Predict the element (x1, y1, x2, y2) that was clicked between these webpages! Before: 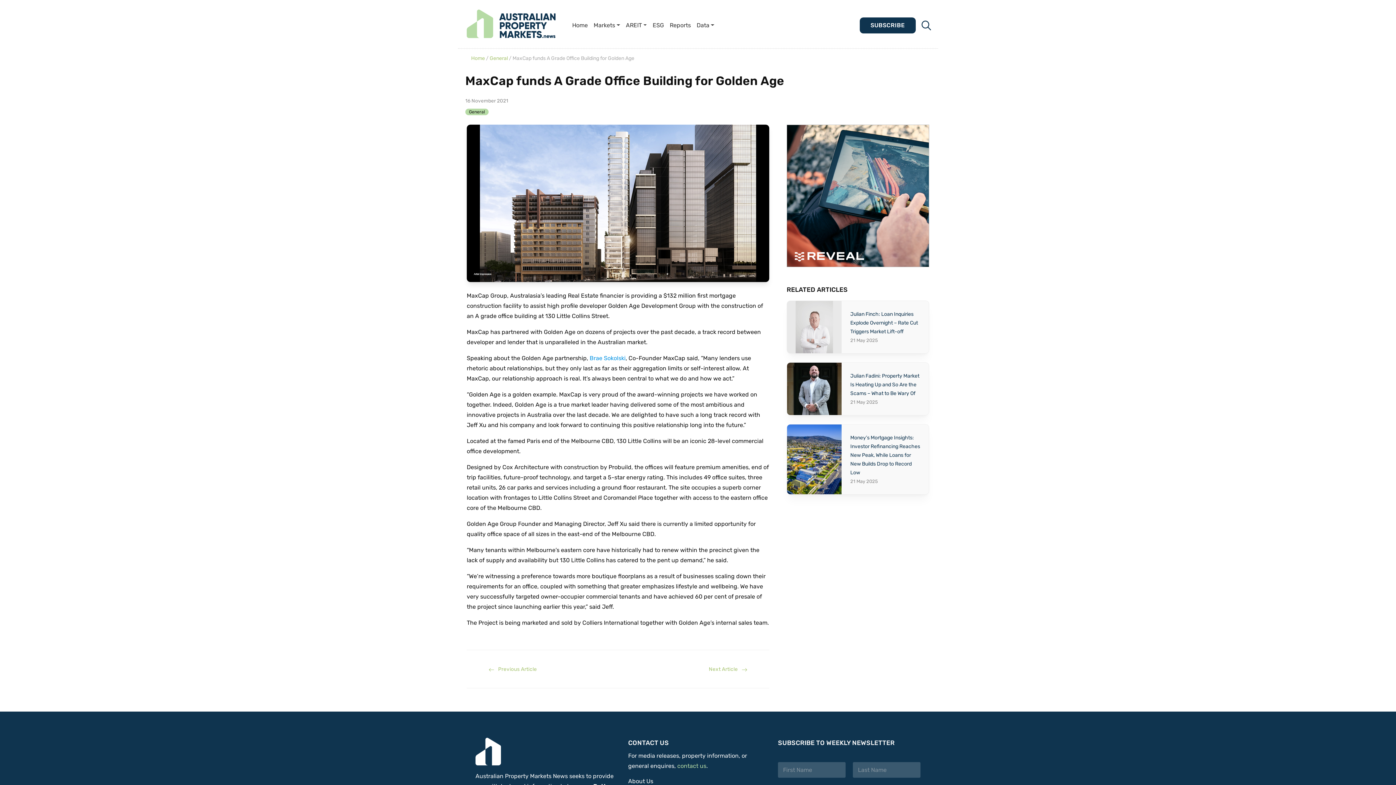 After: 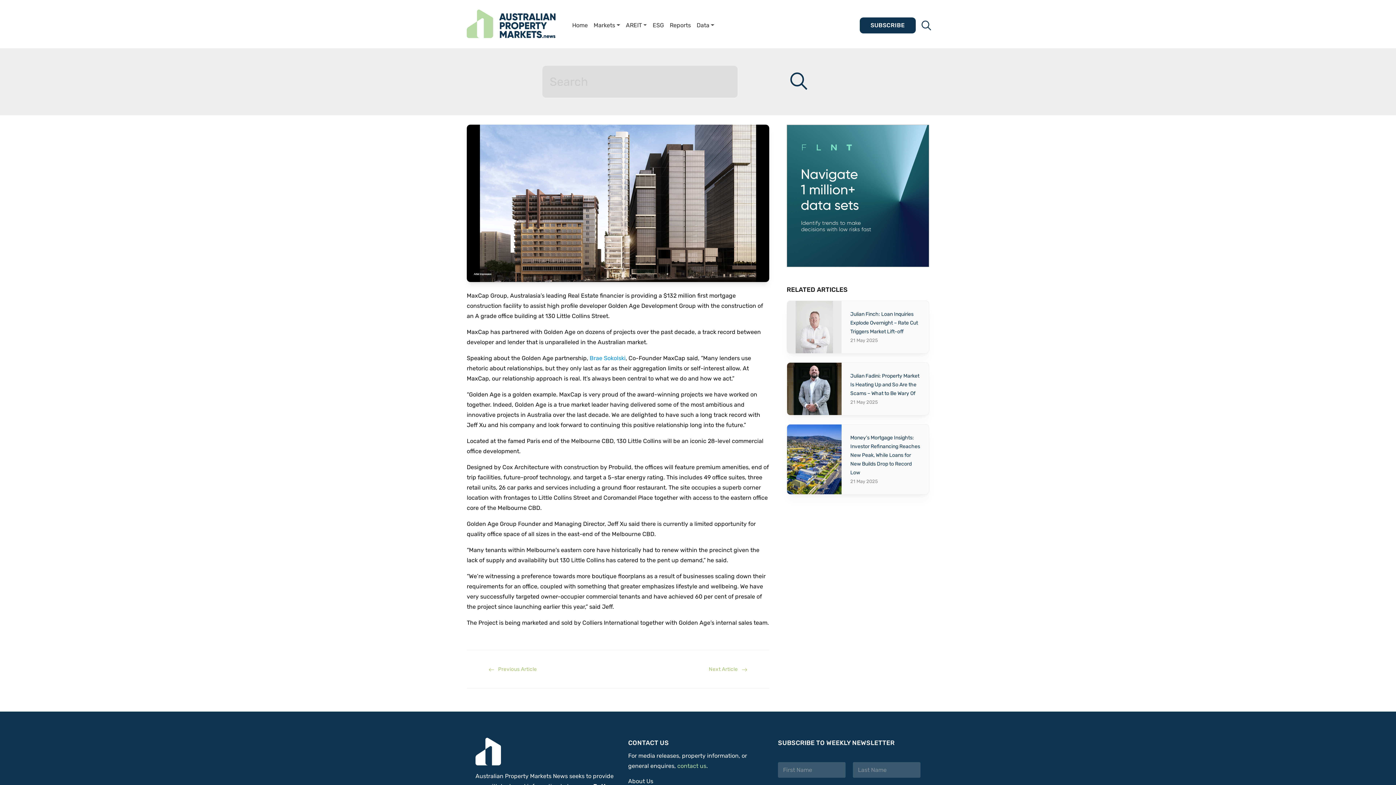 Action: bbox: (919, 13, 933, 37) label: Search